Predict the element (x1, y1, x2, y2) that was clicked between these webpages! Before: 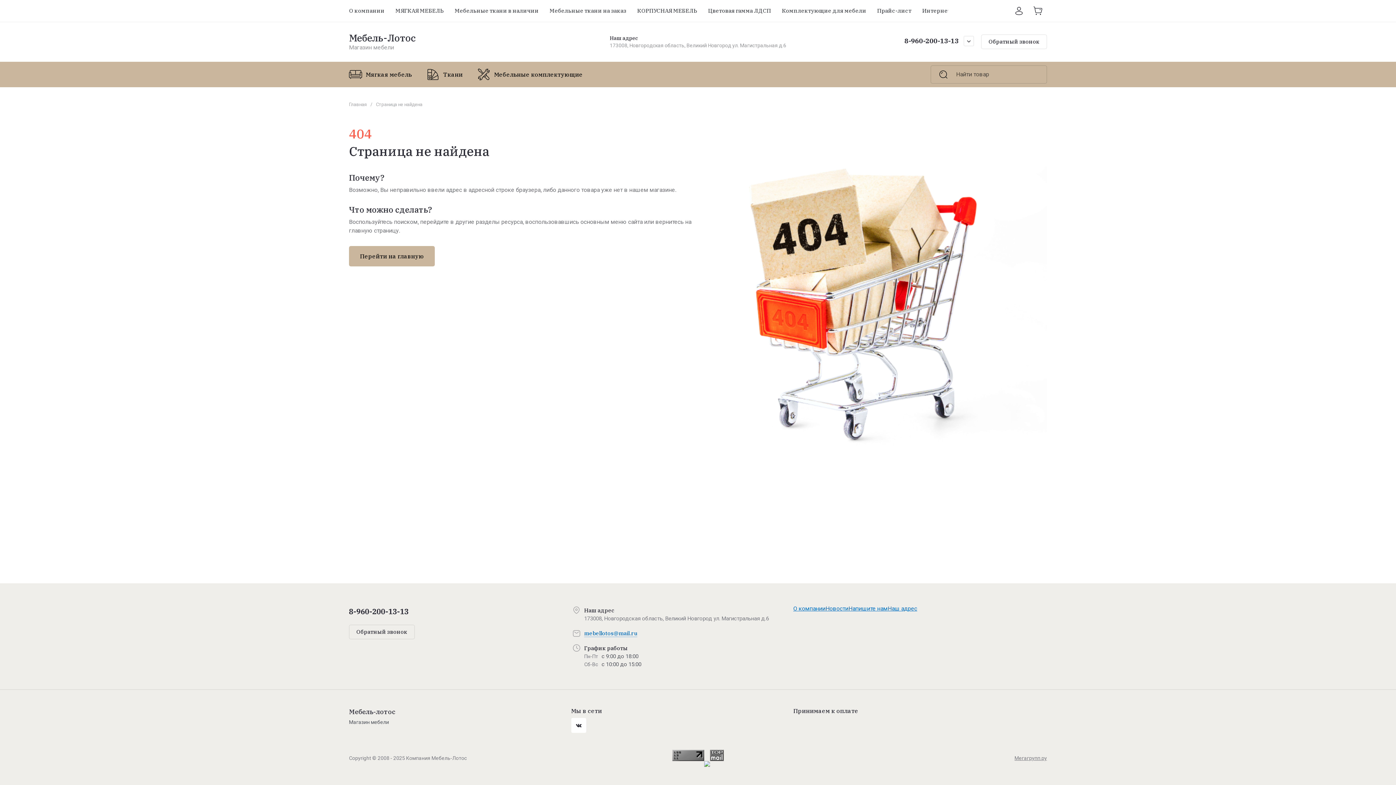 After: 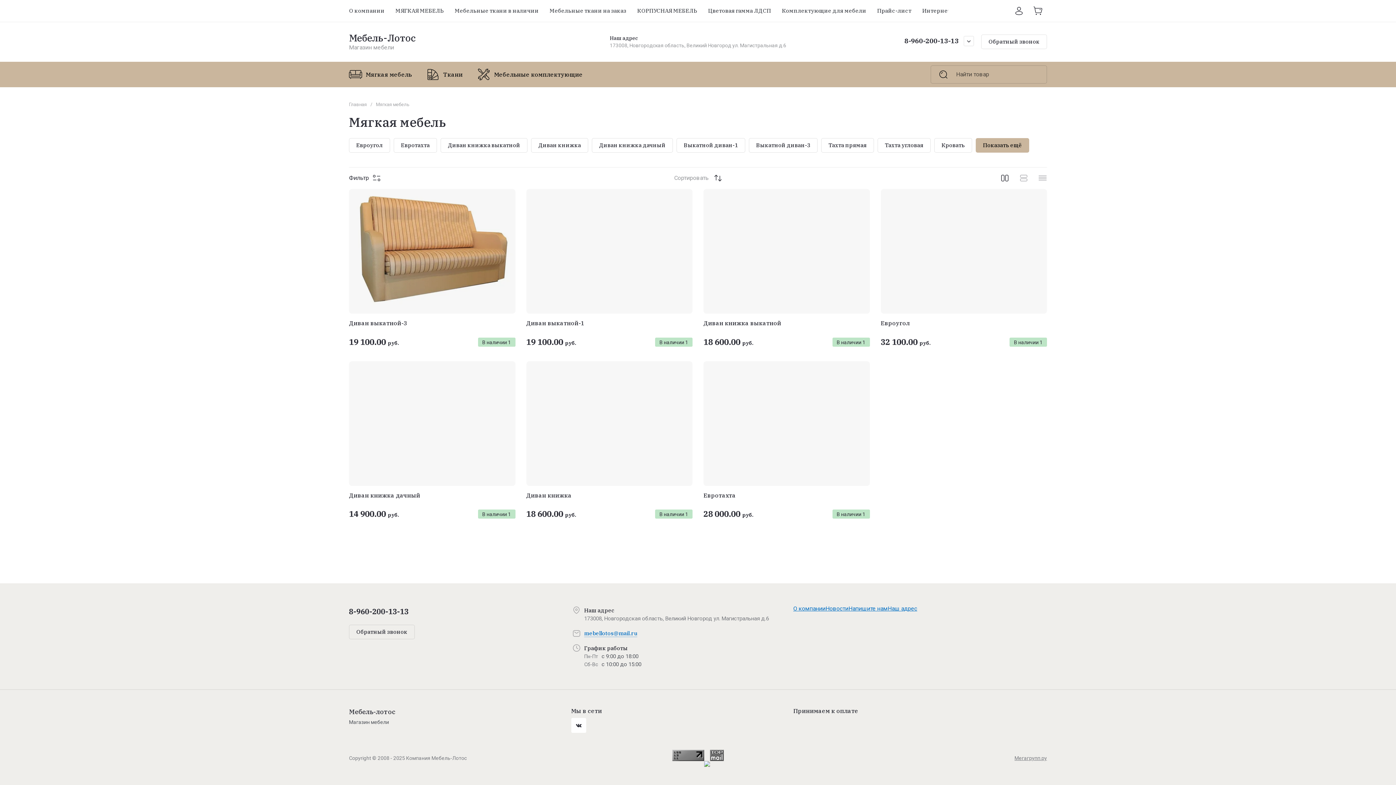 Action: label: Мягкая мебель bbox: (341, 61, 419, 87)